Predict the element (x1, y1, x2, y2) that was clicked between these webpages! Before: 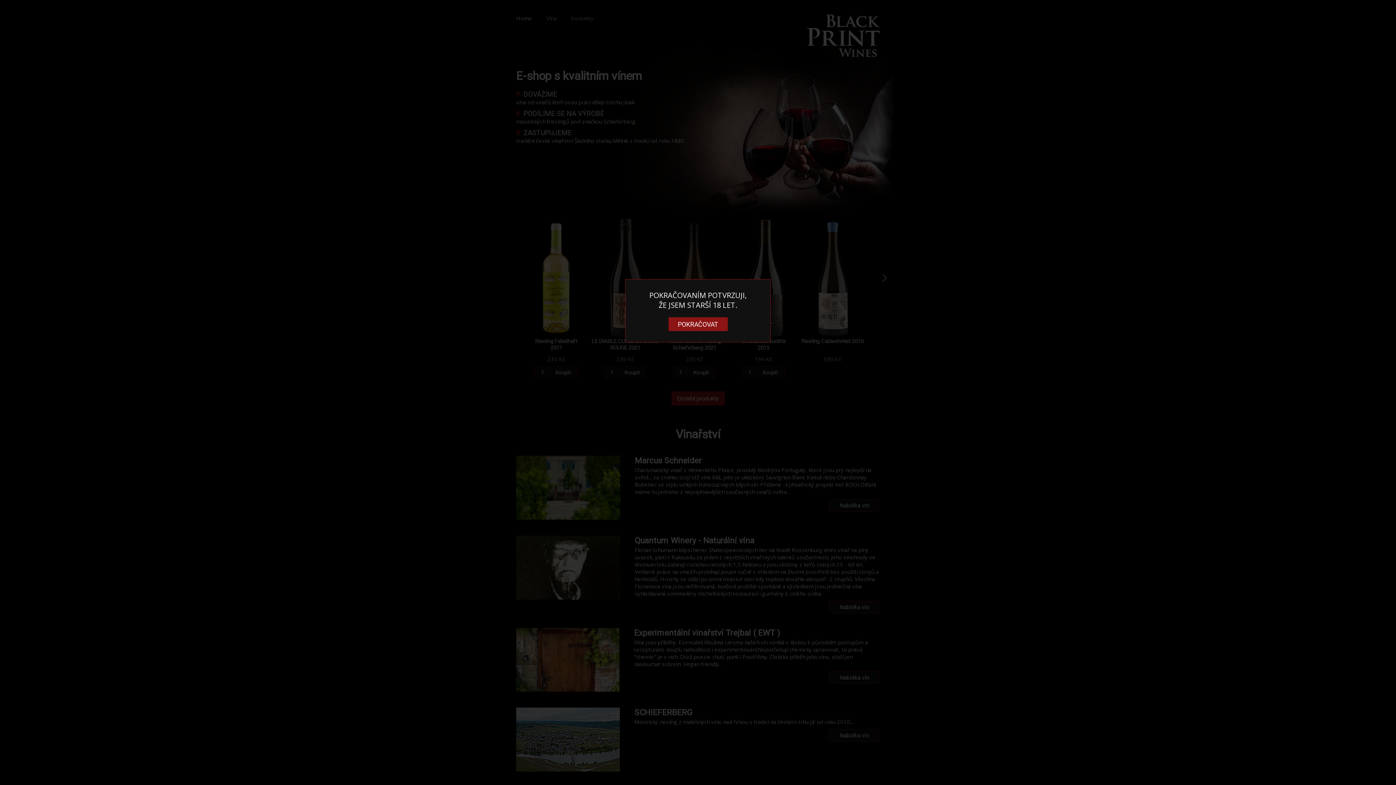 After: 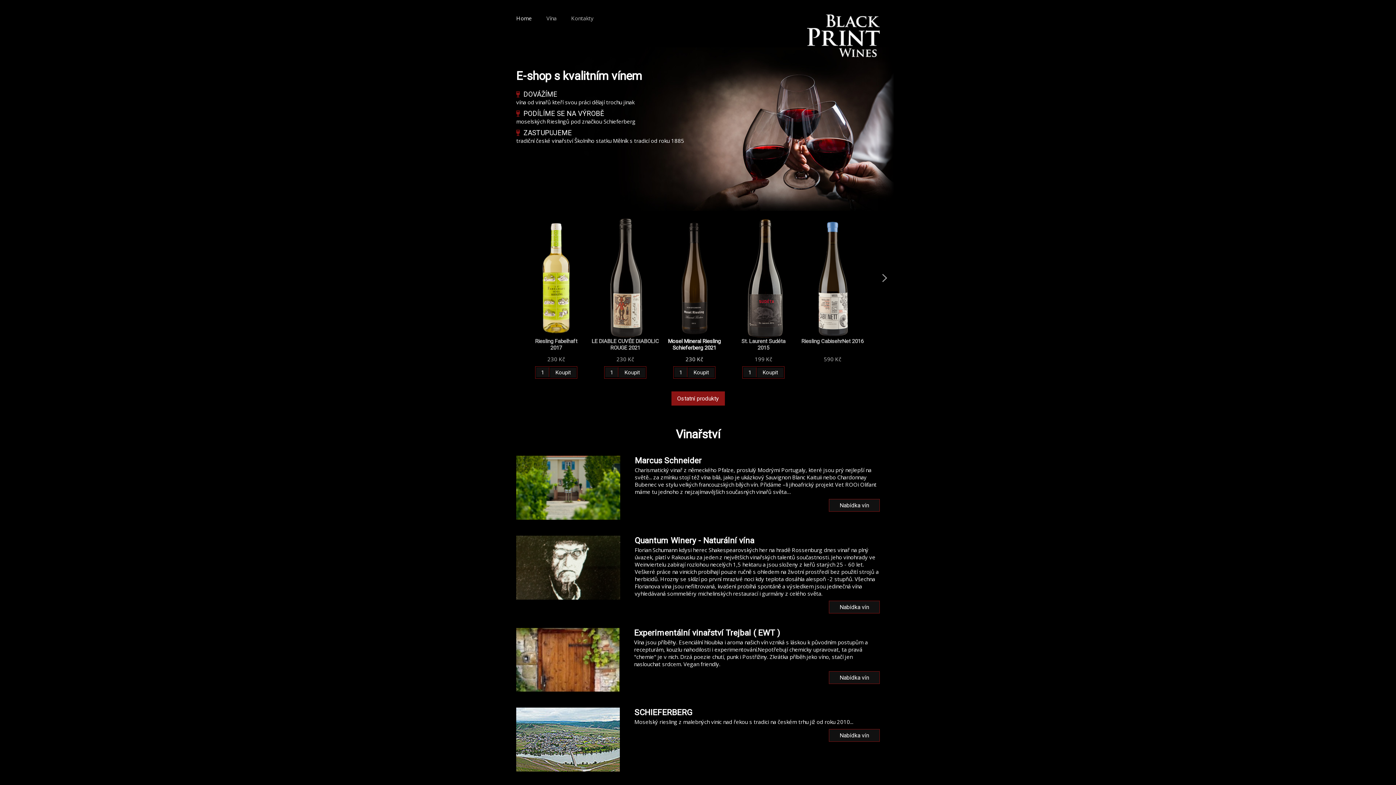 Action: label: POKRAČOVAT bbox: (668, 317, 727, 331)